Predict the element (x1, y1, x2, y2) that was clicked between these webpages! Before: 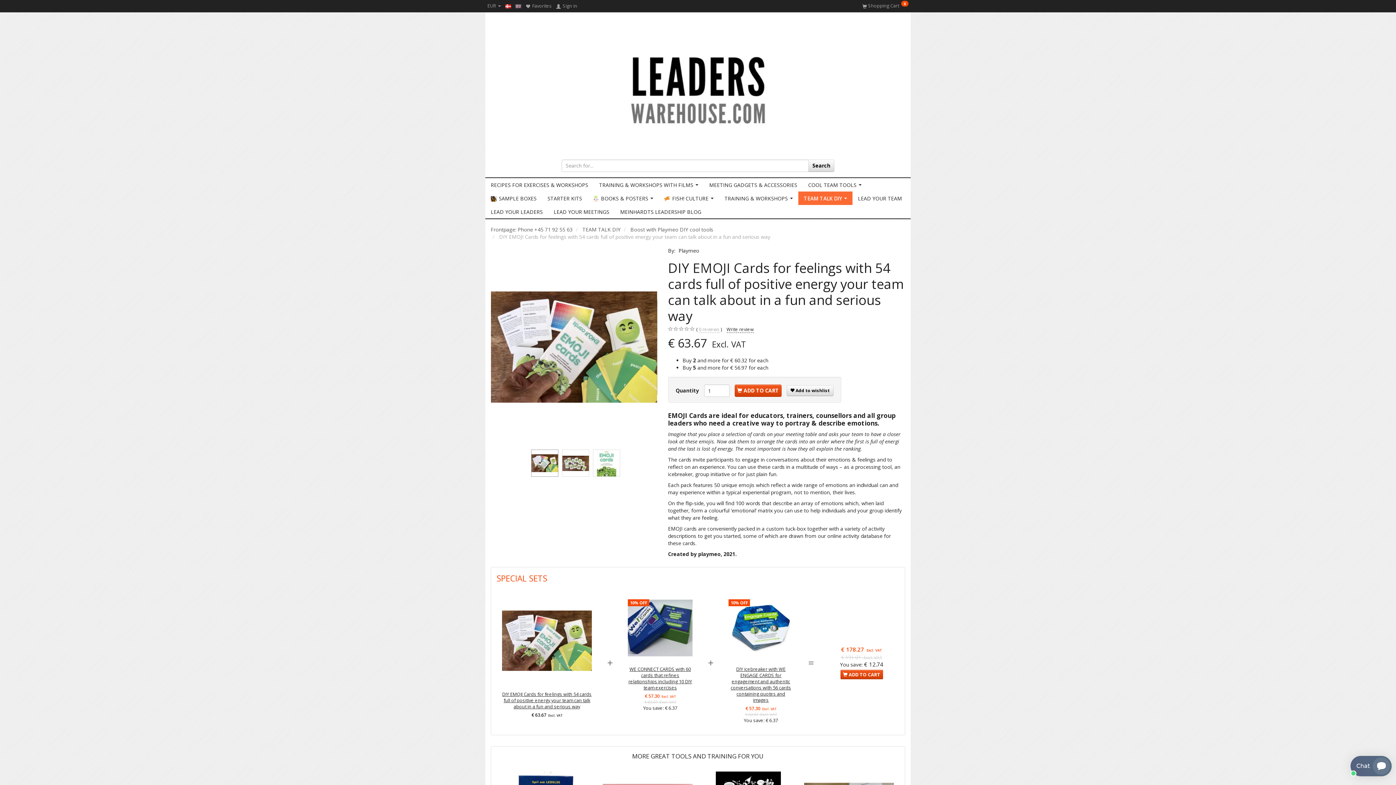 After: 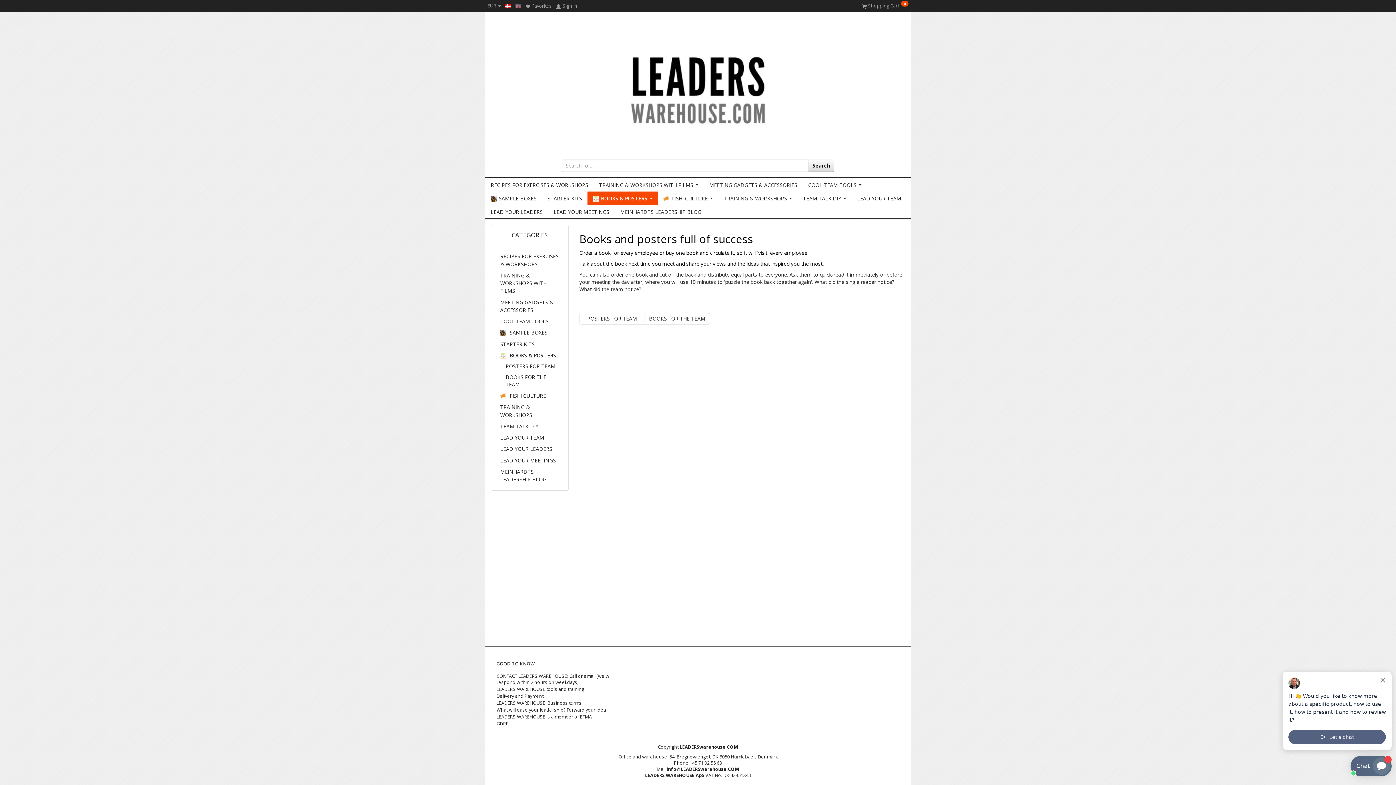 Action: label: BOOKS & POSTERS  bbox: (587, 191, 658, 205)